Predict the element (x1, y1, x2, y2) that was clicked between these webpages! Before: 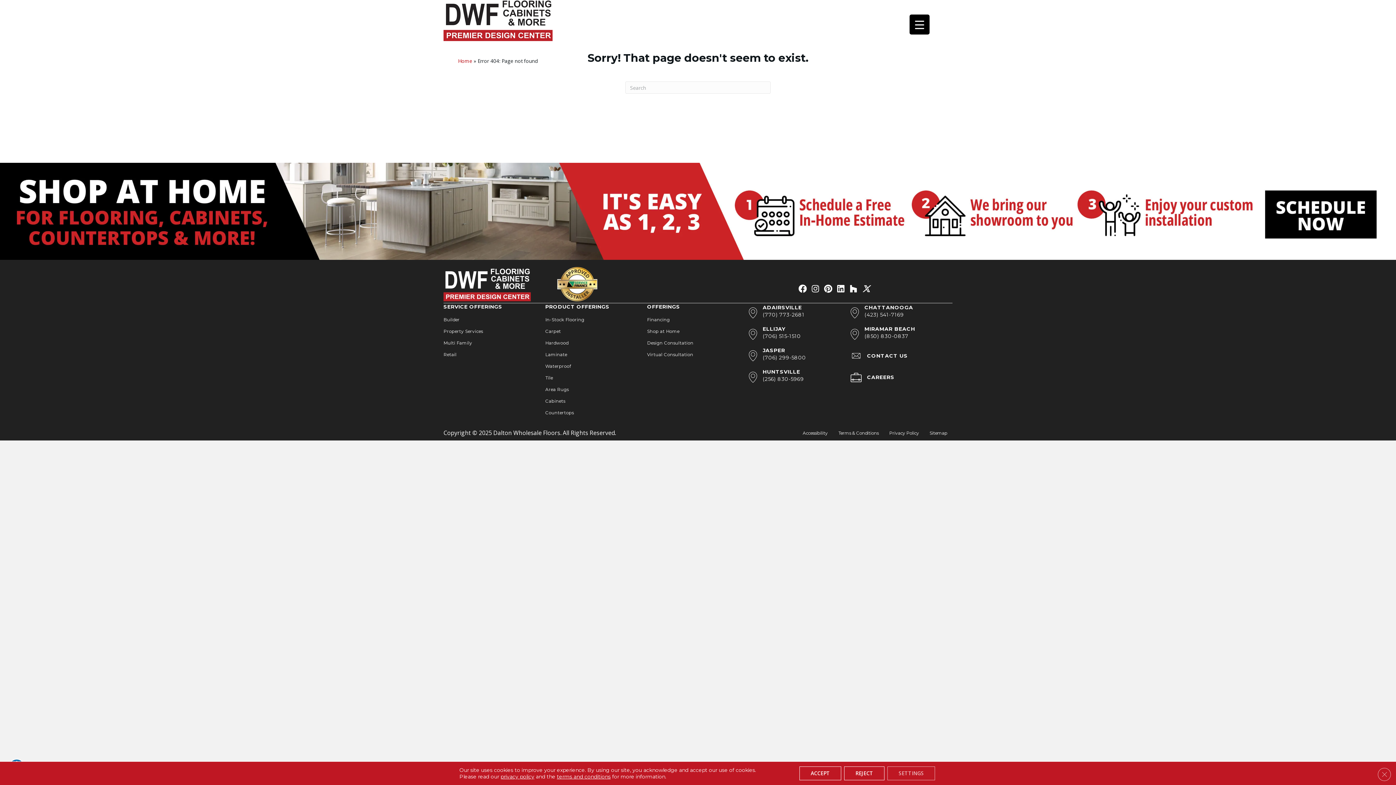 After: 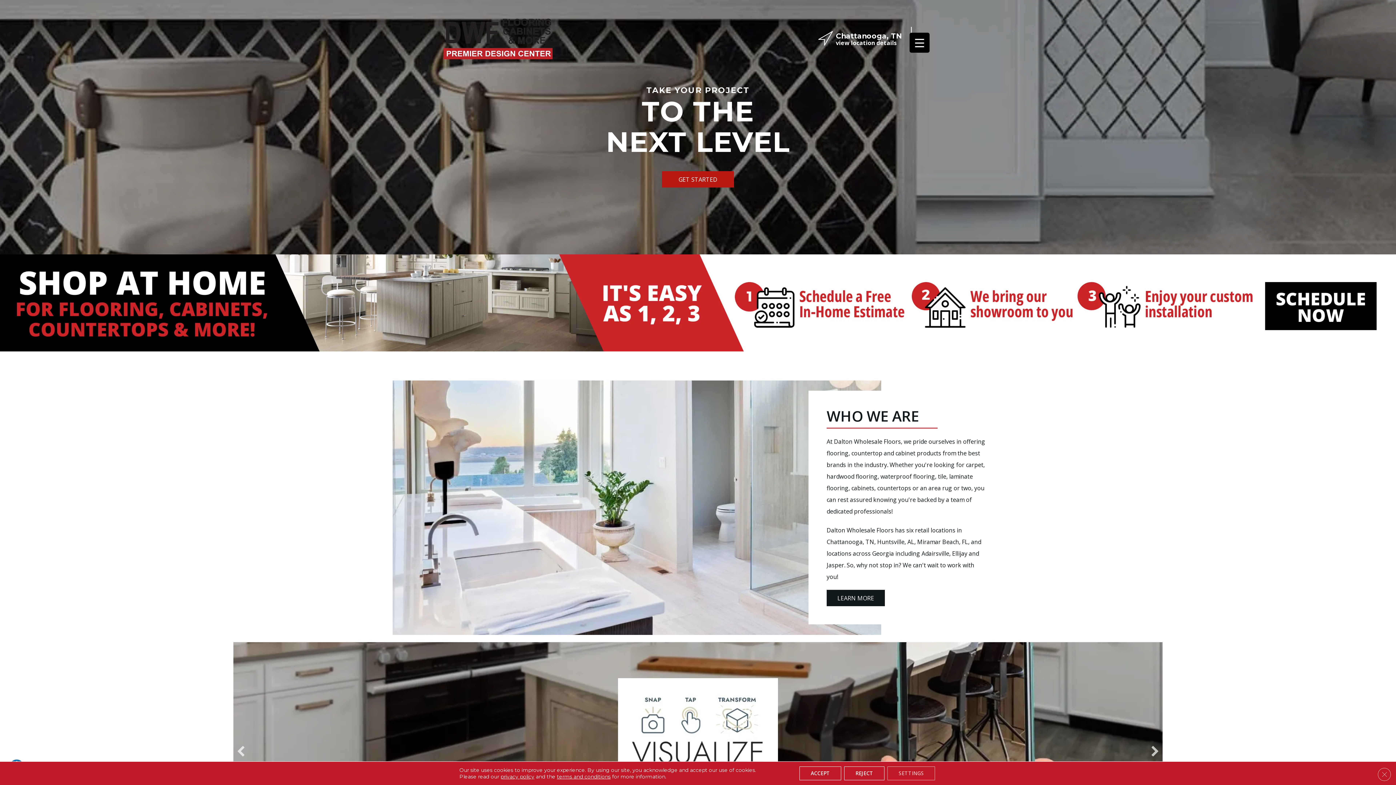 Action: bbox: (443, 280, 530, 288)